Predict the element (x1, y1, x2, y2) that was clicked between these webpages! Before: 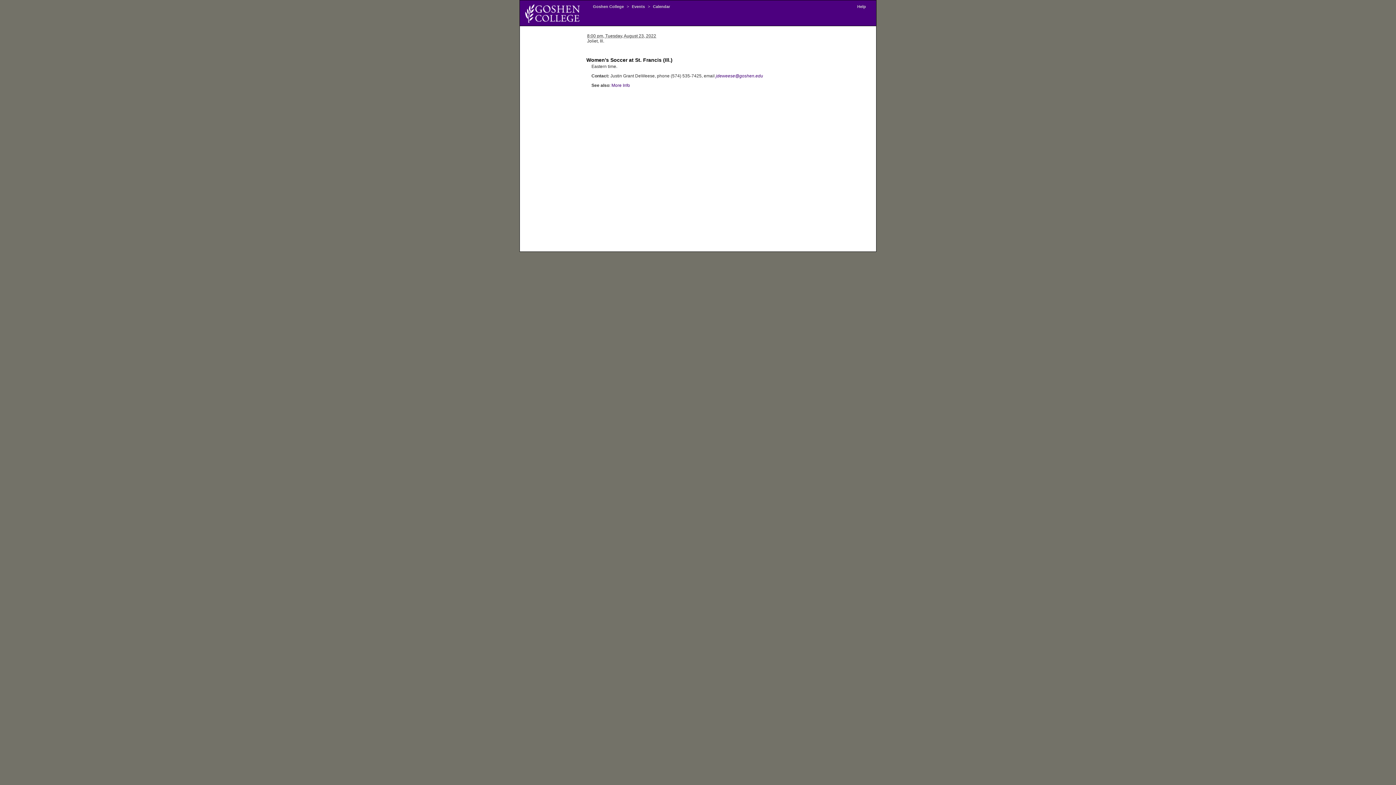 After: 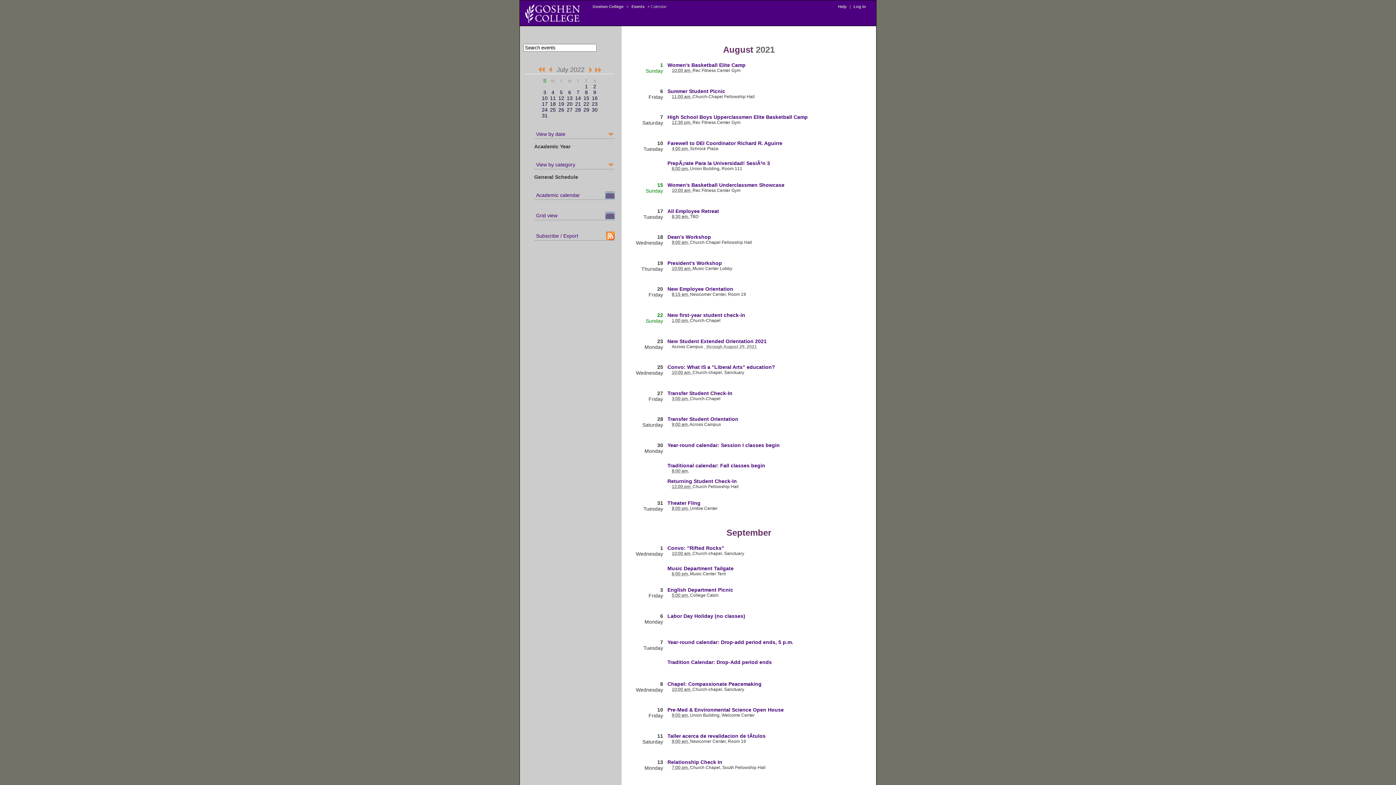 Action: bbox: (651, 4, 672, 8) label: Calendar